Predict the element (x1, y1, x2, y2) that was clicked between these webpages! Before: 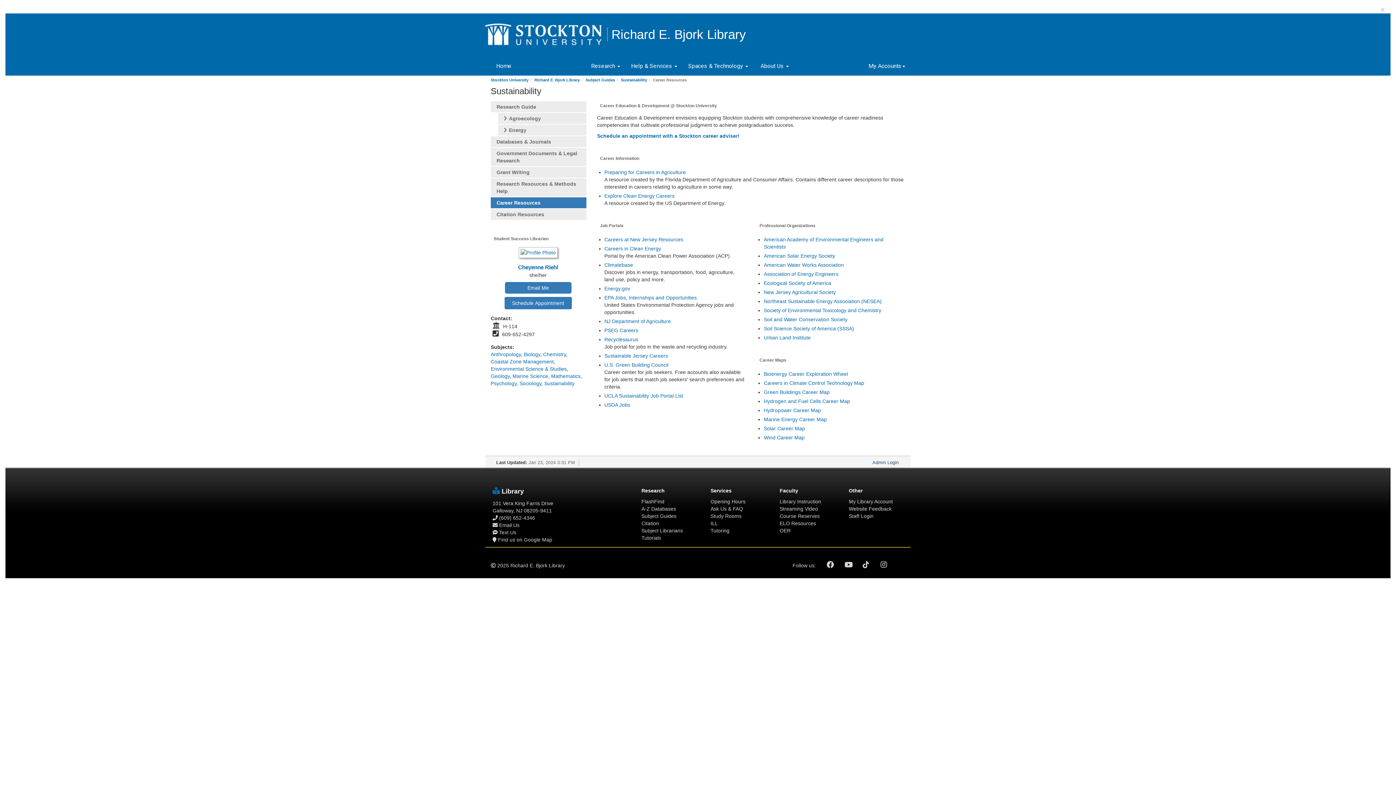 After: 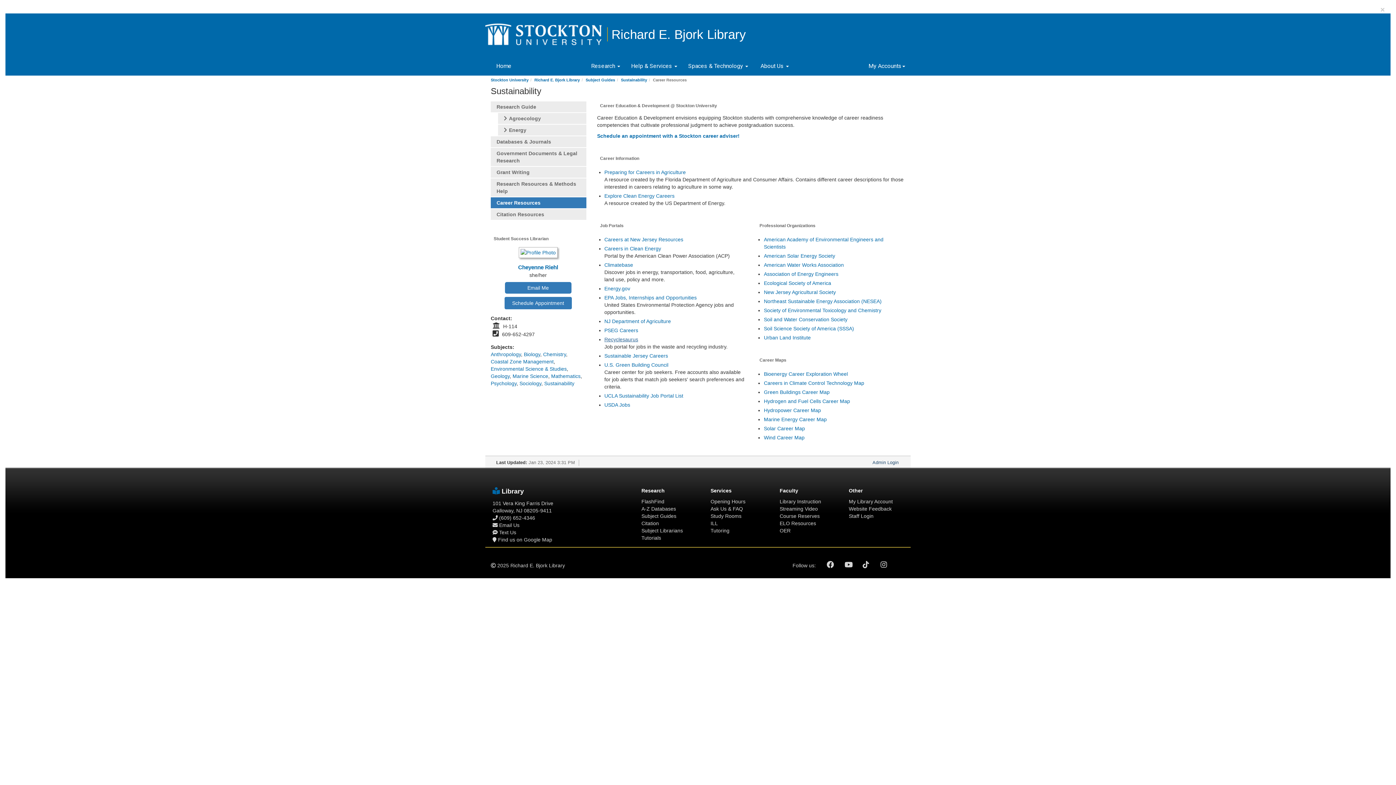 Action: label: Recyclesaurus bbox: (604, 336, 638, 342)